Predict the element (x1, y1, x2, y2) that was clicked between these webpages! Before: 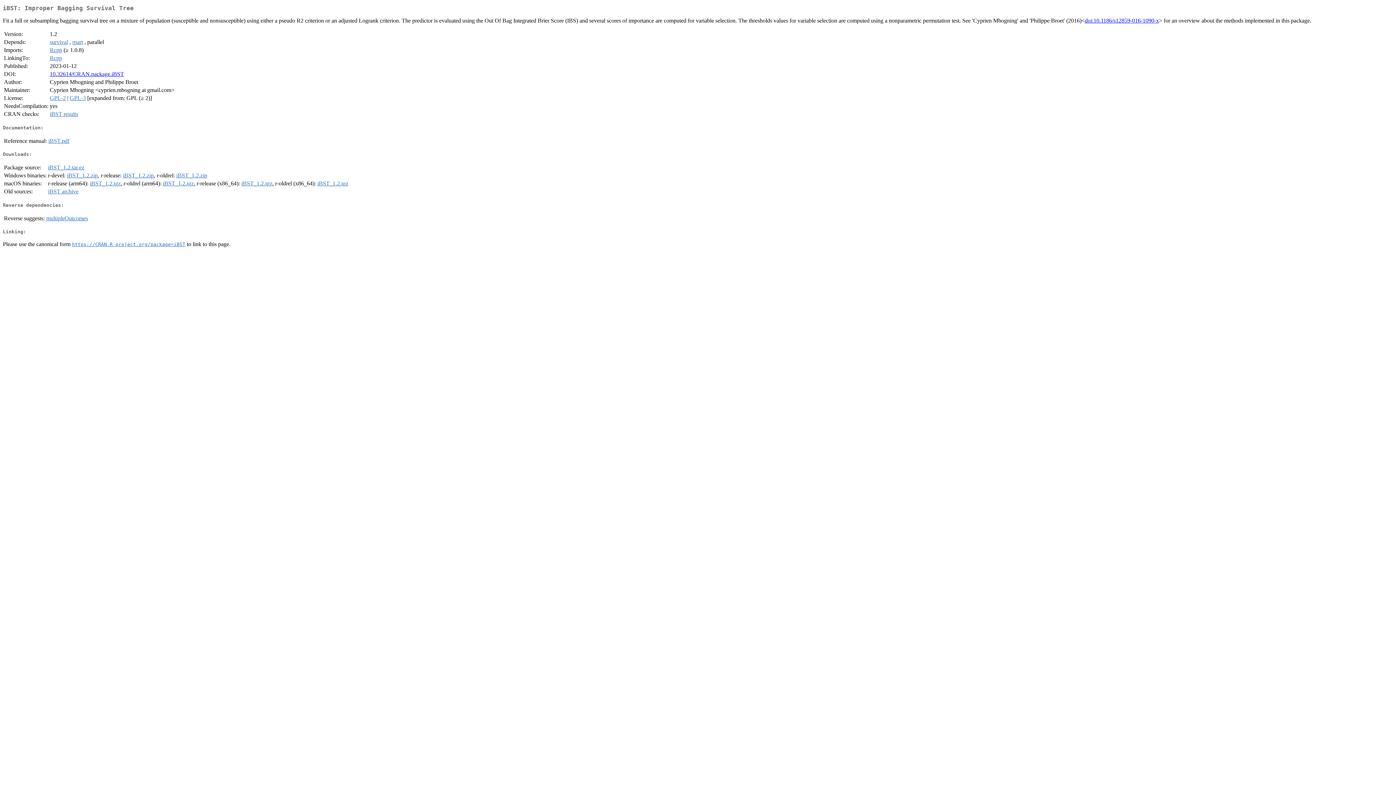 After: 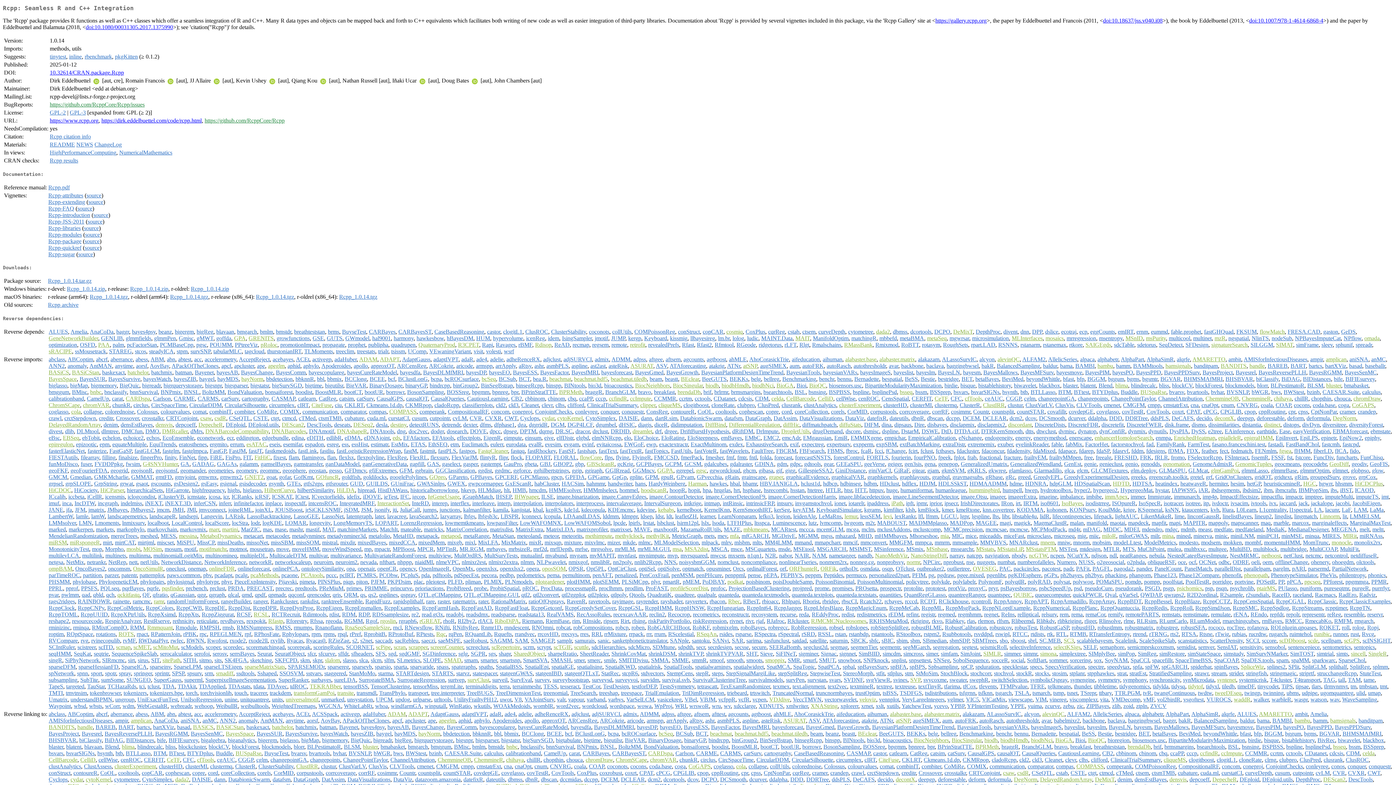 Action: label: Rcpp bbox: (49, 47, 62, 53)